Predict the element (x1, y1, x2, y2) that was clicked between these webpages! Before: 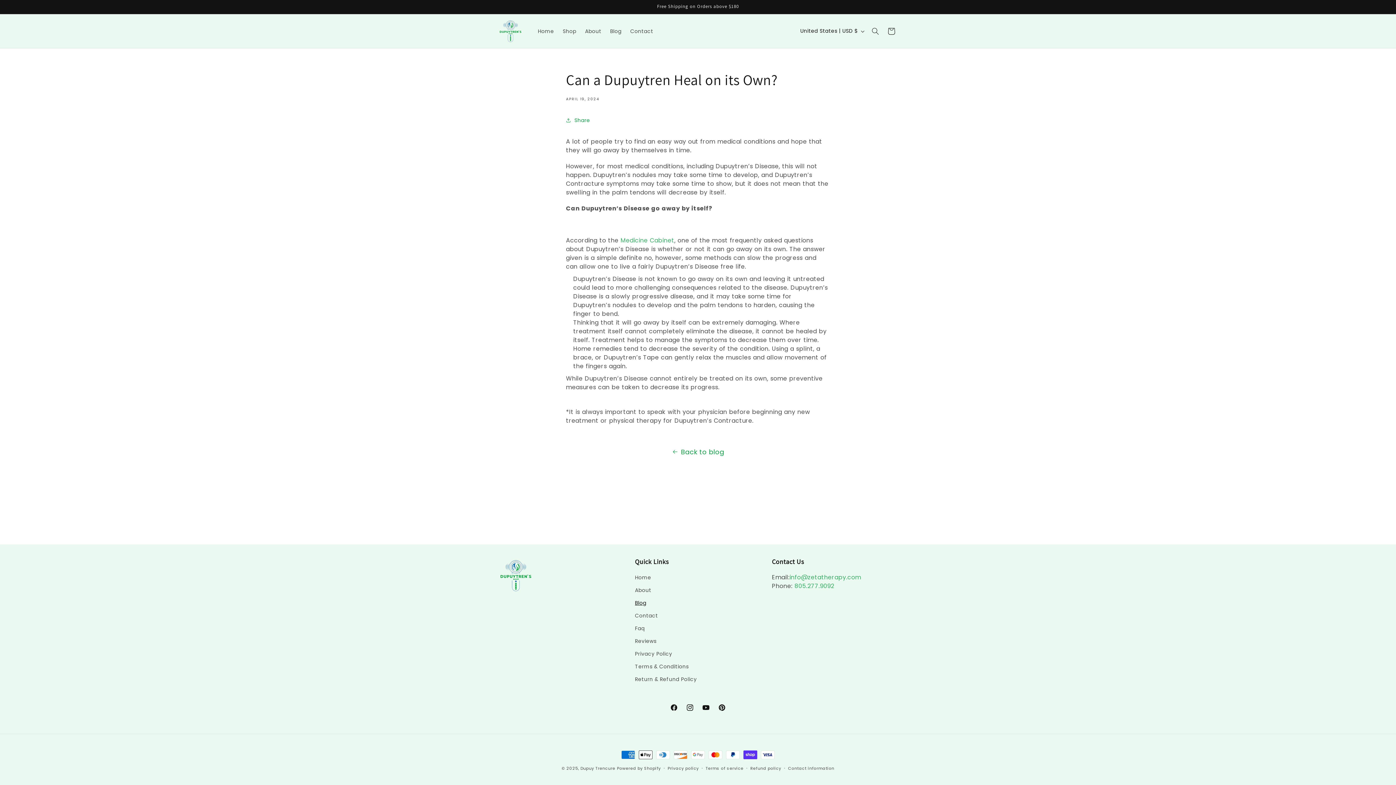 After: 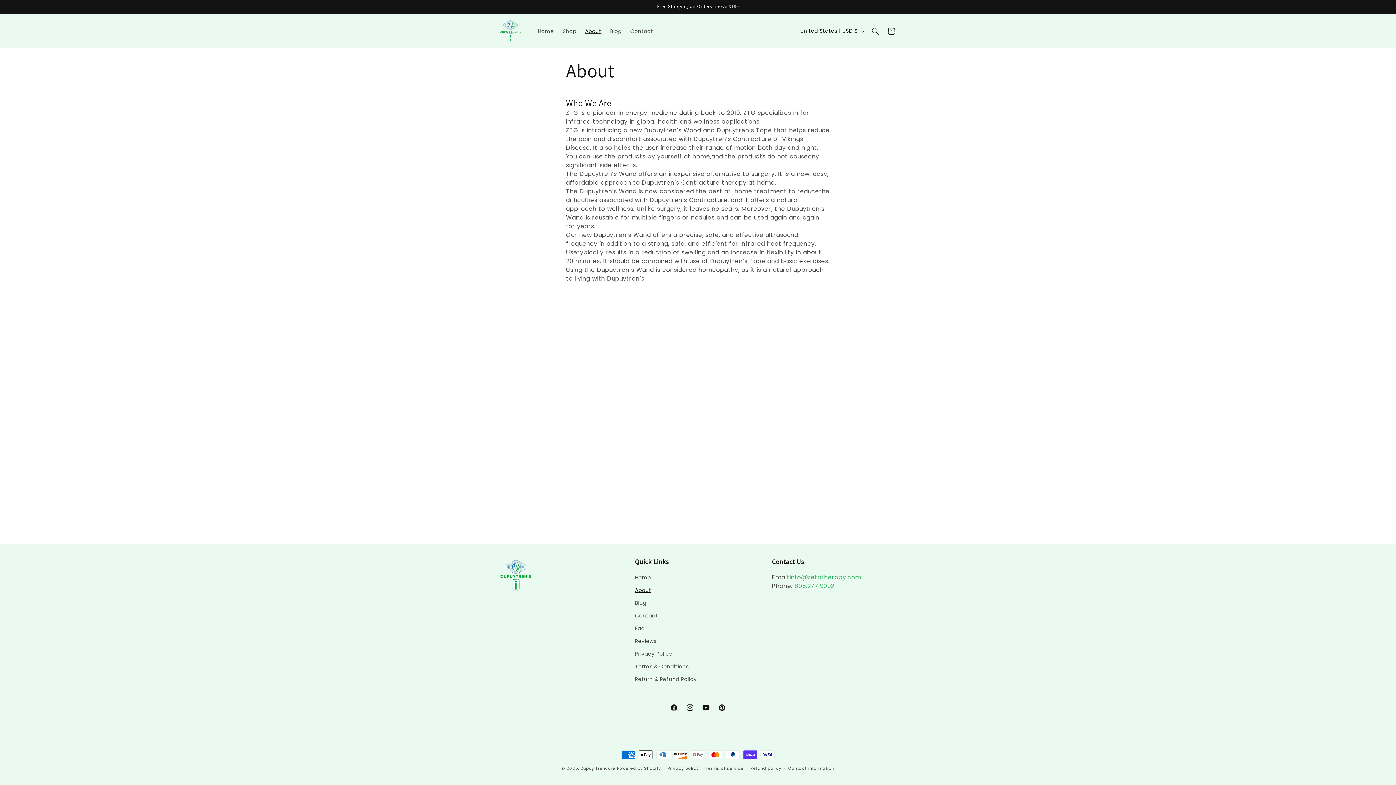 Action: label: About bbox: (580, 23, 605, 38)